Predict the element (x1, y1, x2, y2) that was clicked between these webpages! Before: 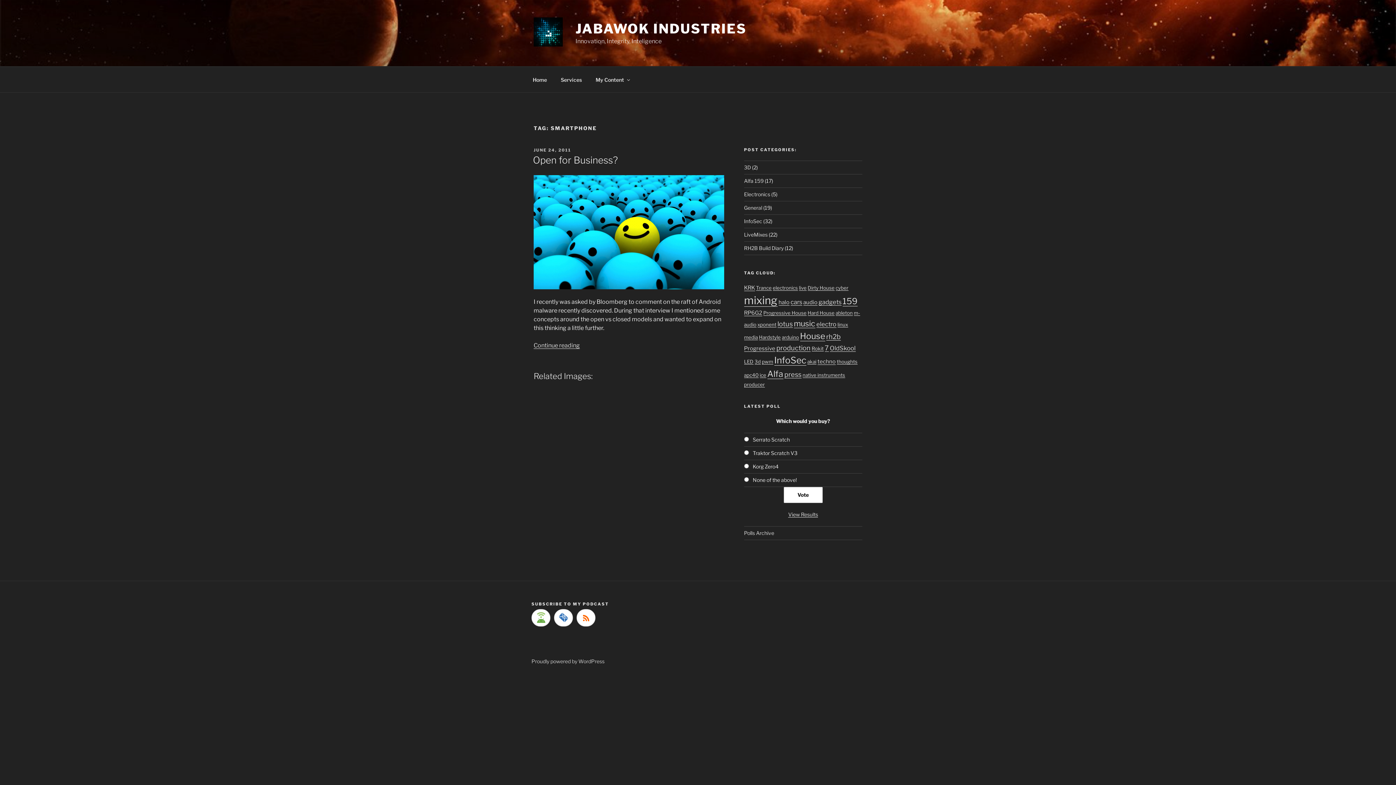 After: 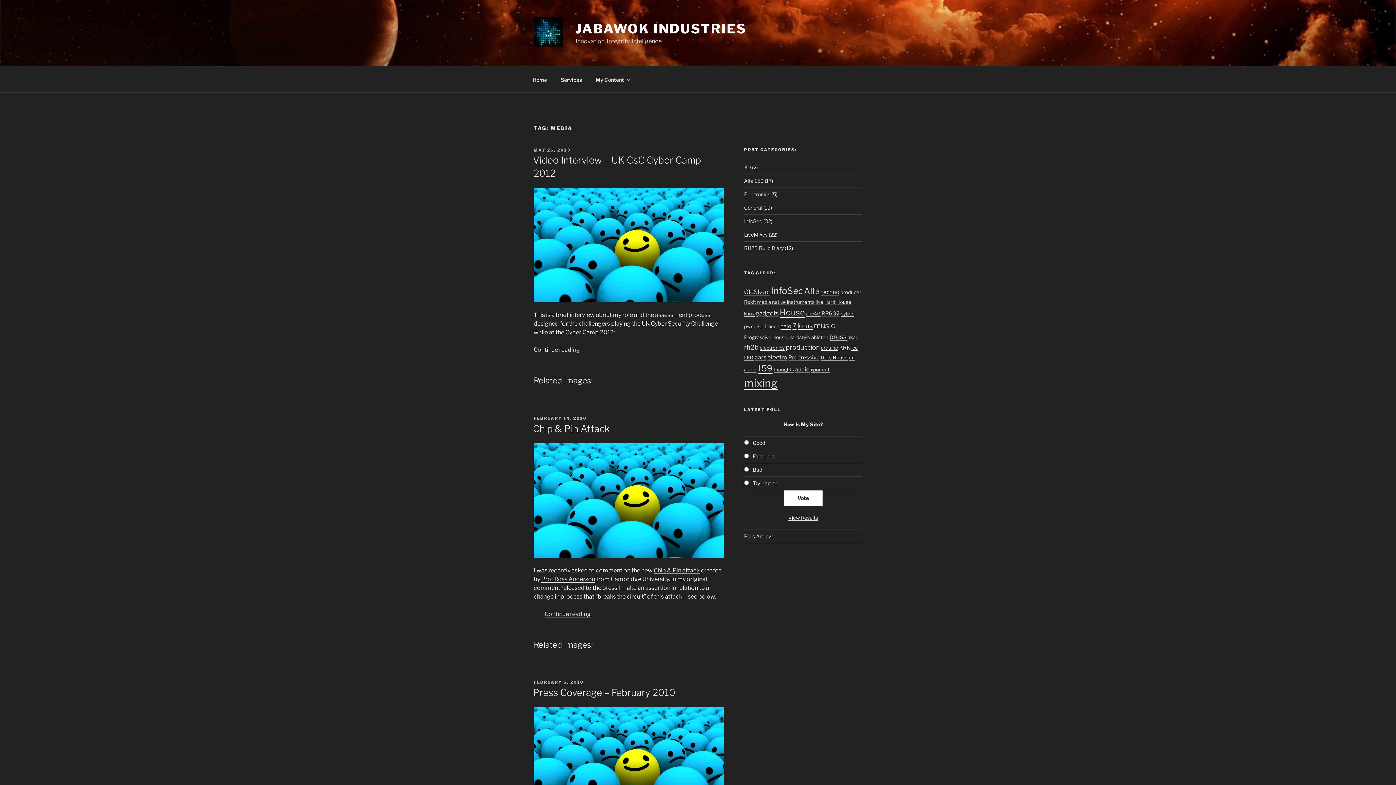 Action: label: media bbox: (744, 334, 758, 340)